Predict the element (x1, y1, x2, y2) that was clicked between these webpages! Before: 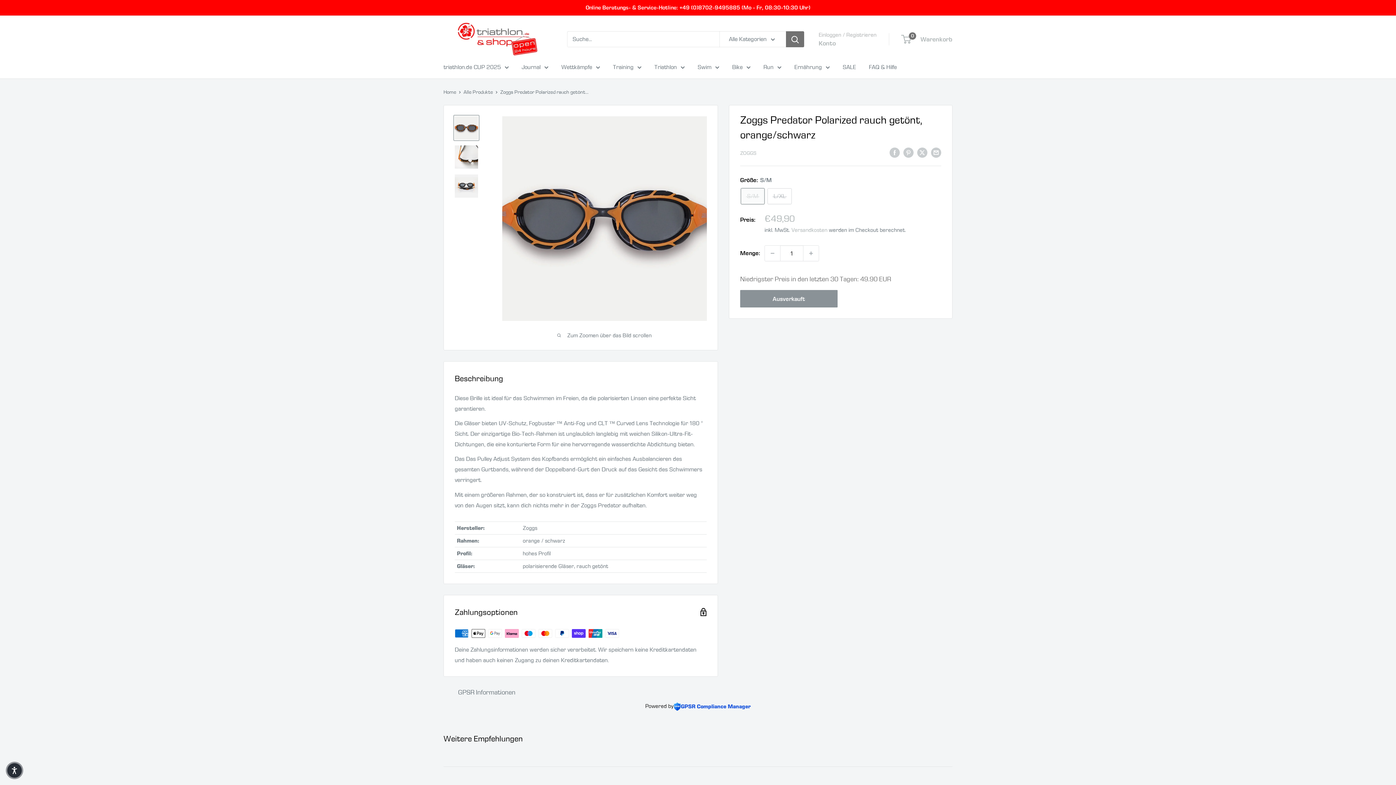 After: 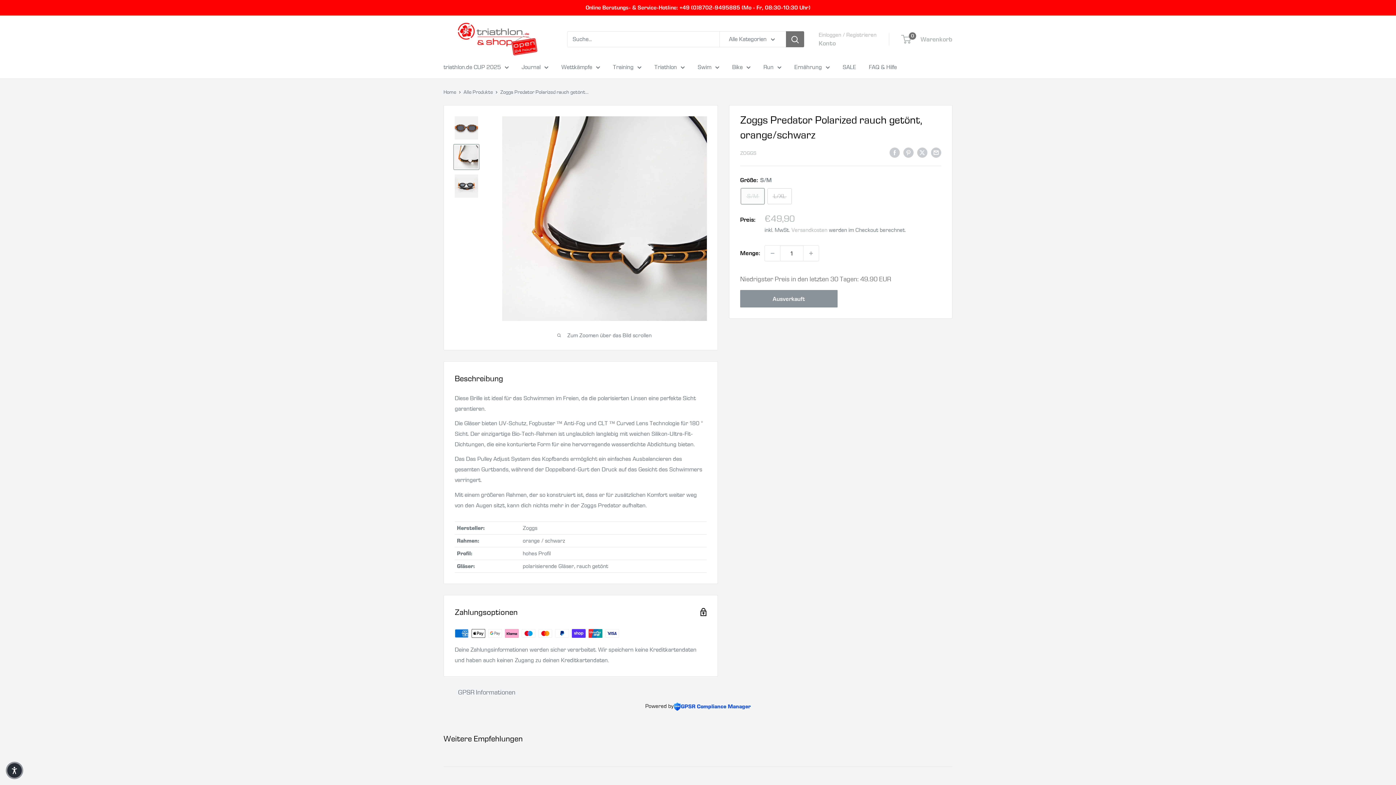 Action: bbox: (453, 144, 479, 170)